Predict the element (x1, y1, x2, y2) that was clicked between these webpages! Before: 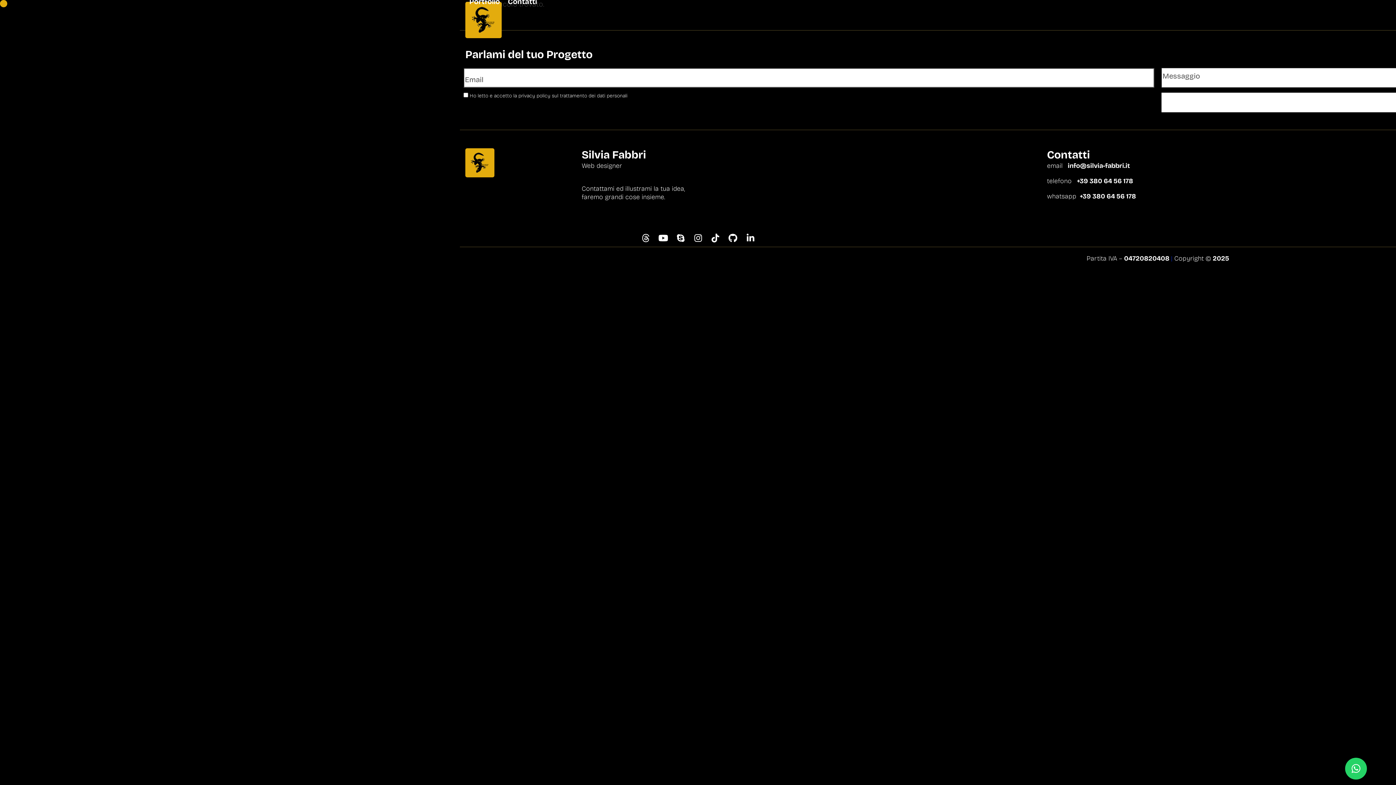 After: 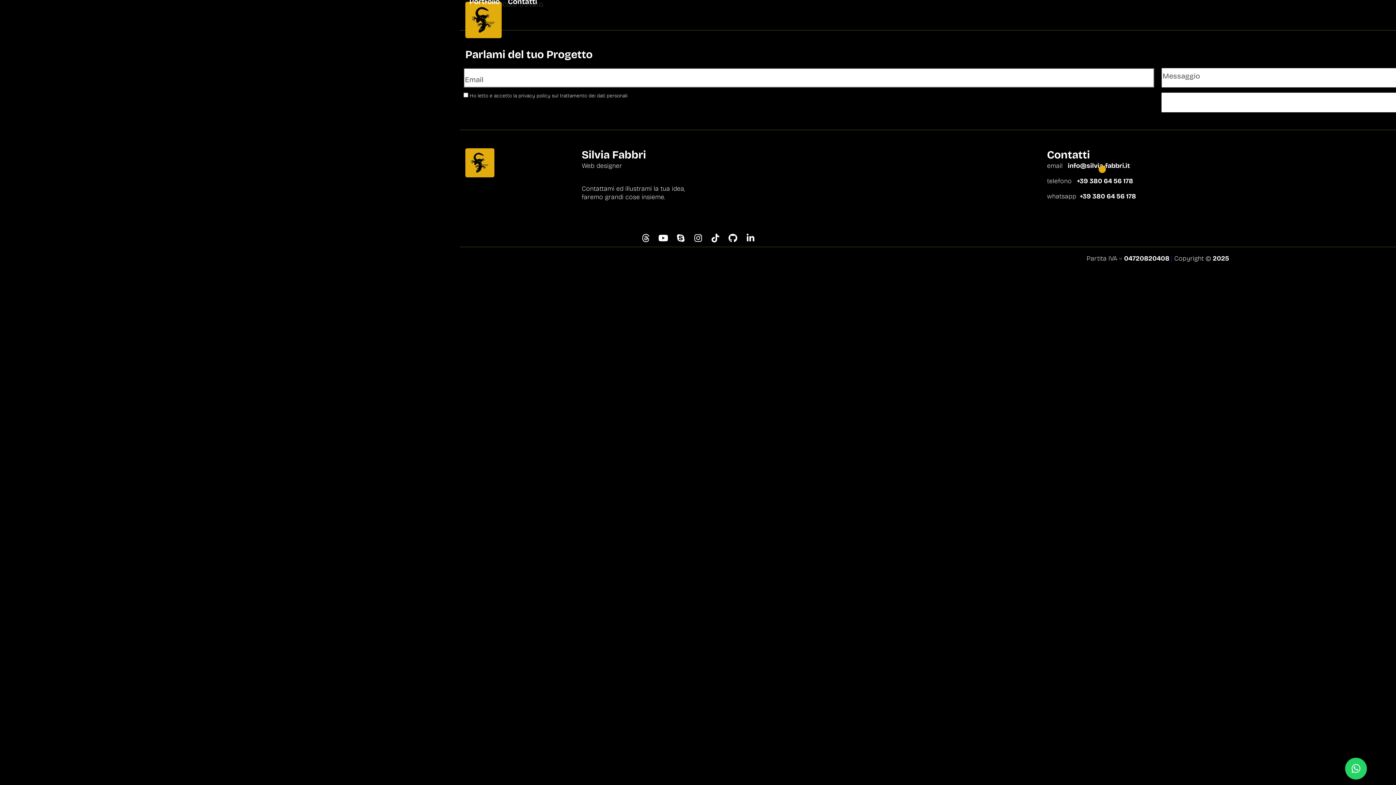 Action: bbox: (1067, 161, 1130, 169) label: info@silvia-fabbri.it